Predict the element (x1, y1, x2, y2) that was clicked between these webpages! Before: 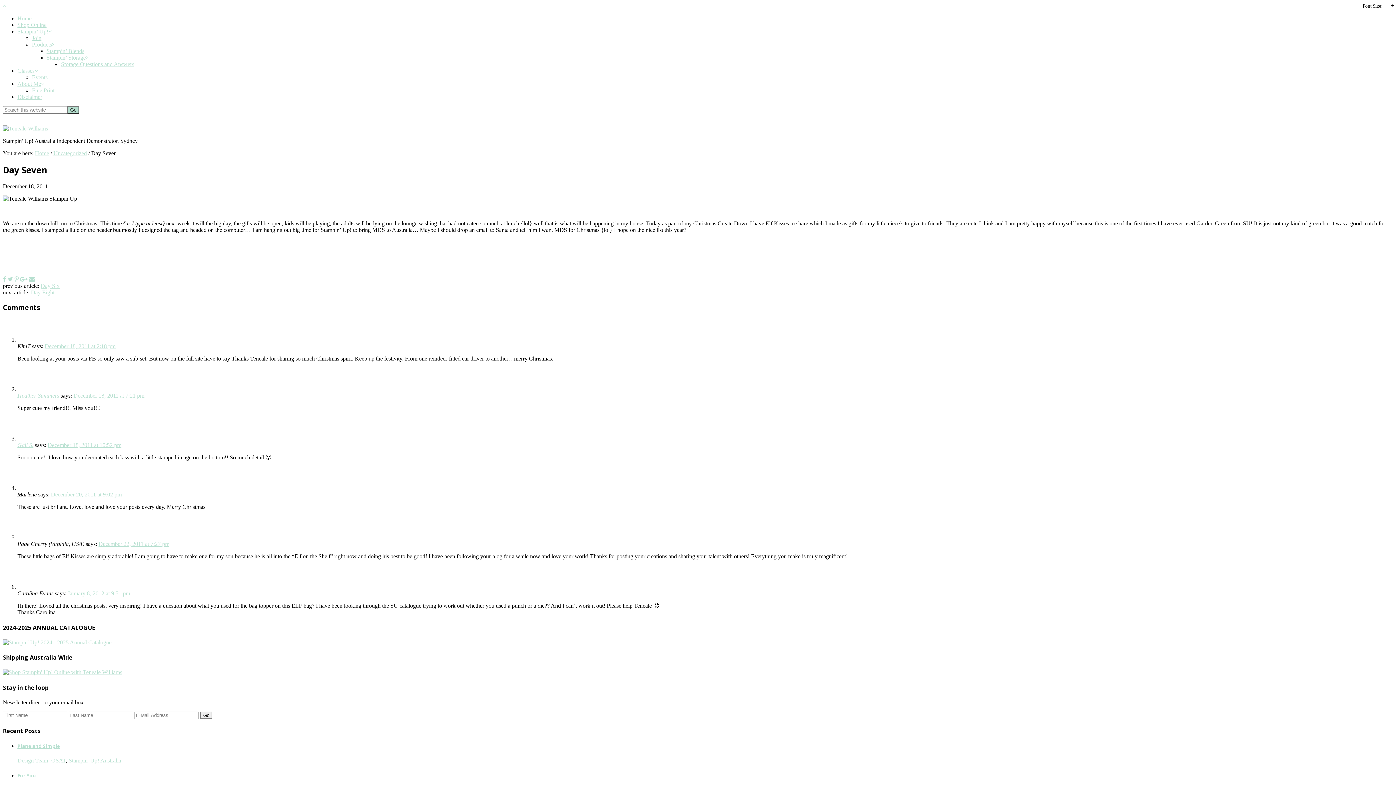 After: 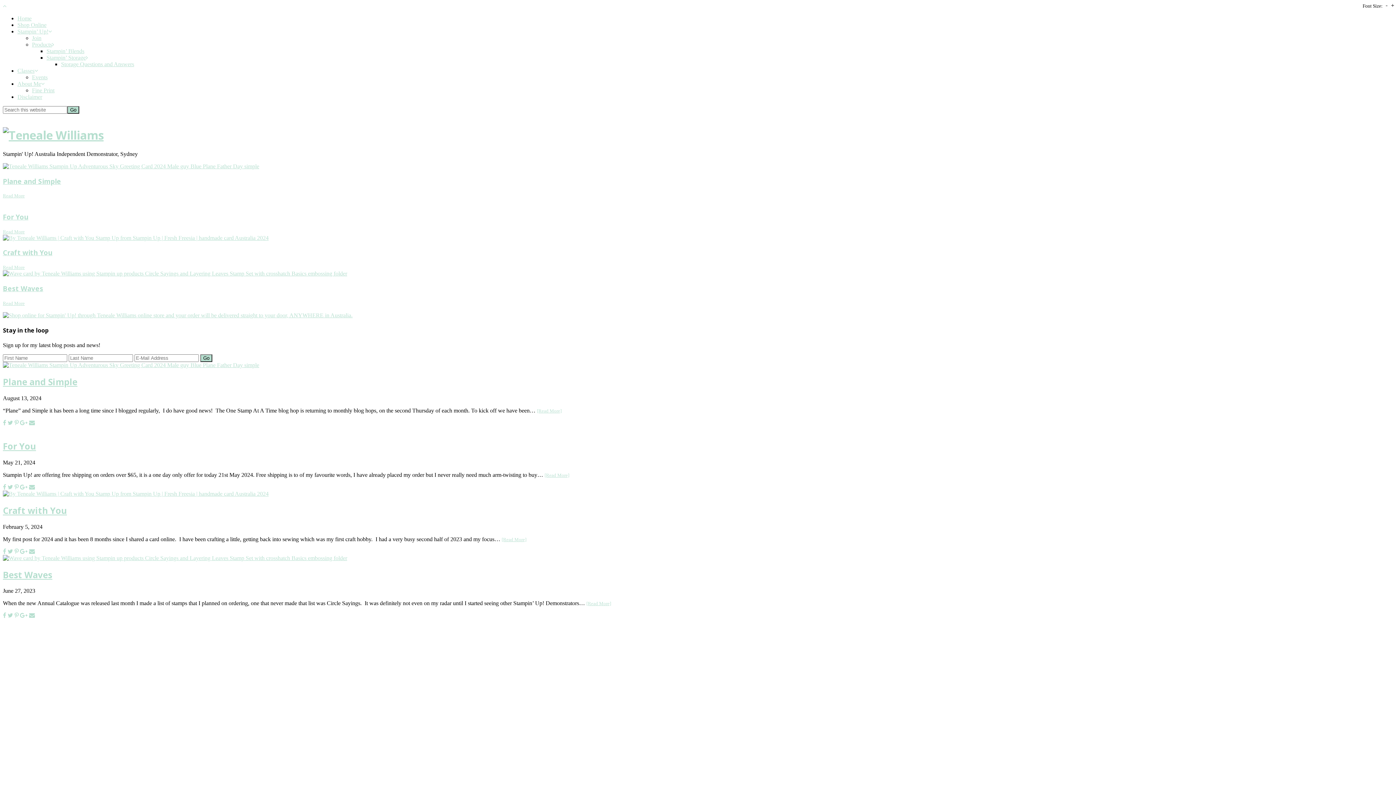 Action: bbox: (2, 125, 48, 131)